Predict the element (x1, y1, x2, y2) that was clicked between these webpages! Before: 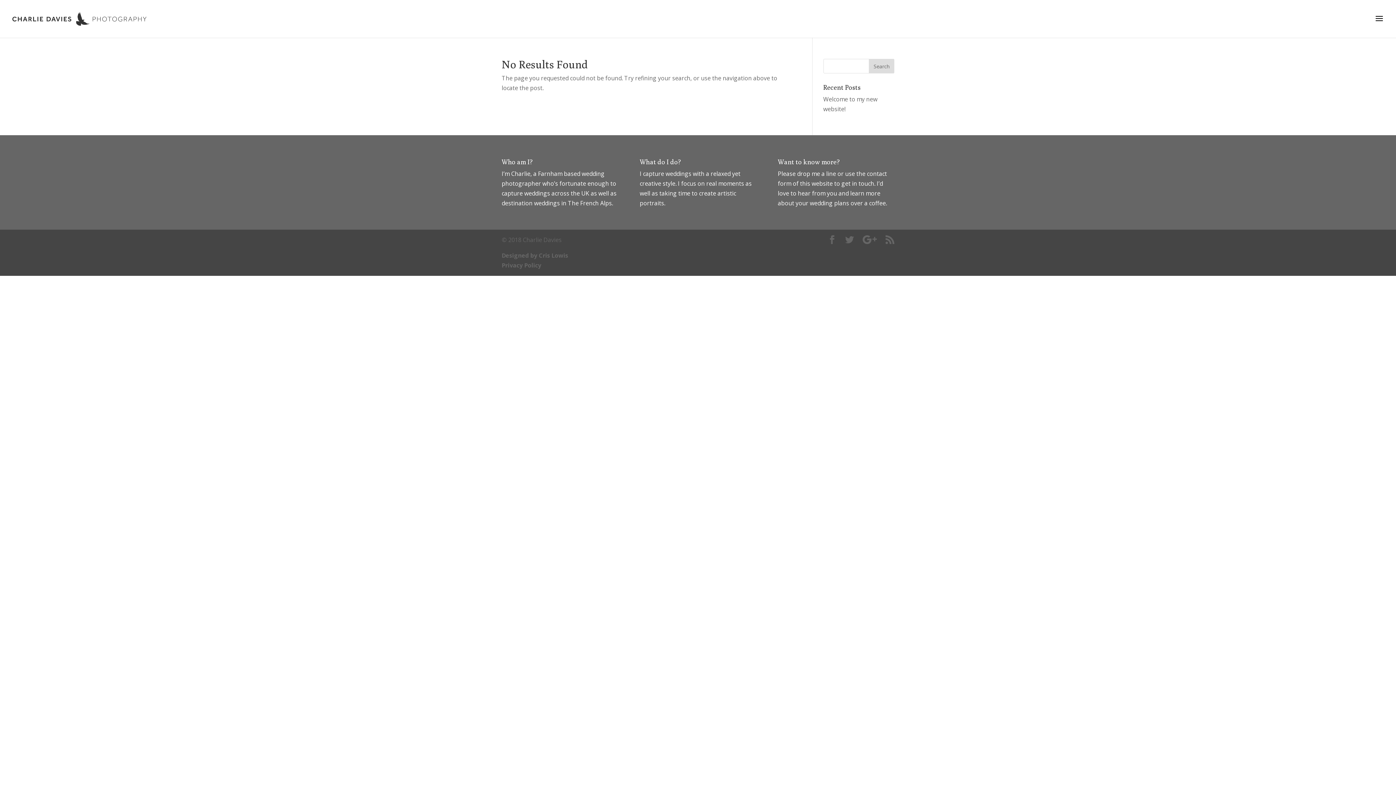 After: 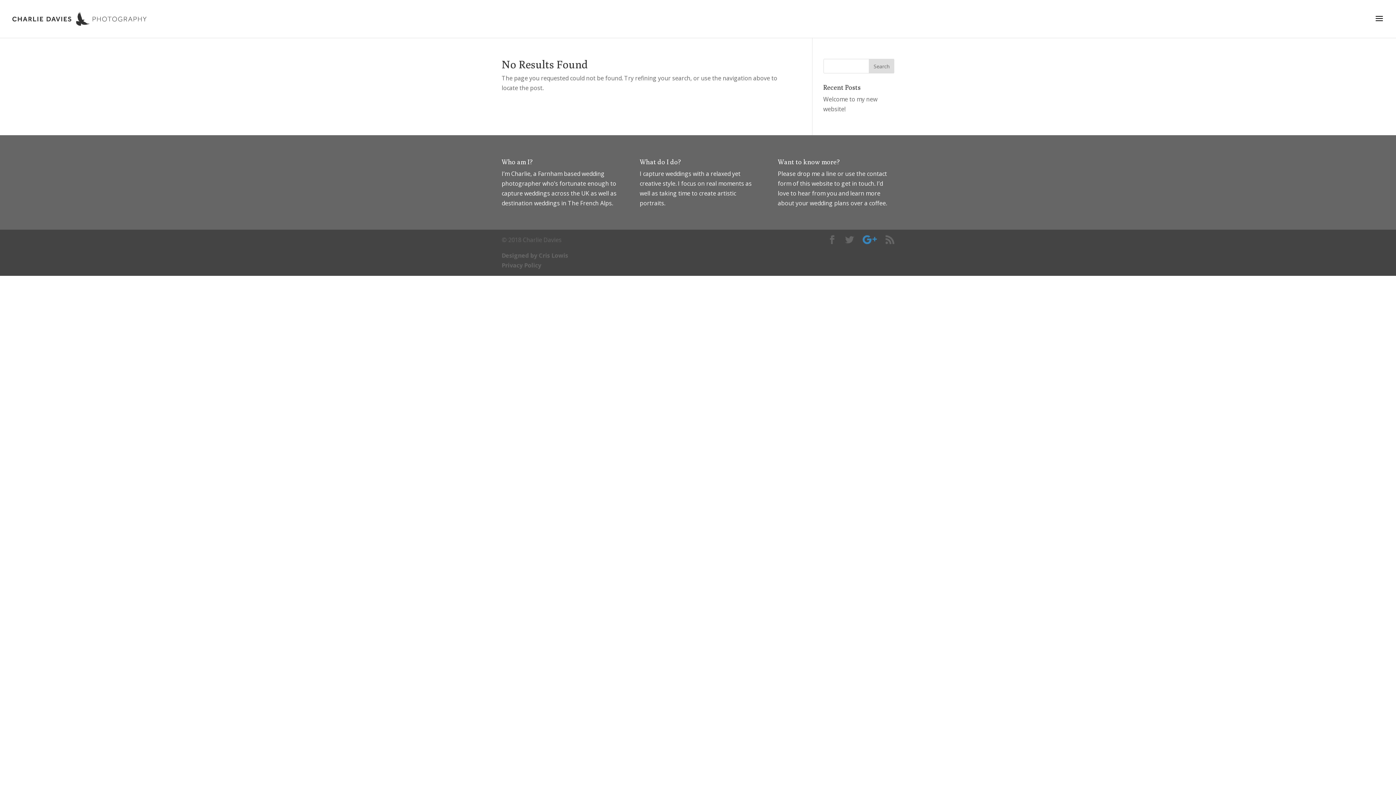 Action: bbox: (862, 235, 877, 245)